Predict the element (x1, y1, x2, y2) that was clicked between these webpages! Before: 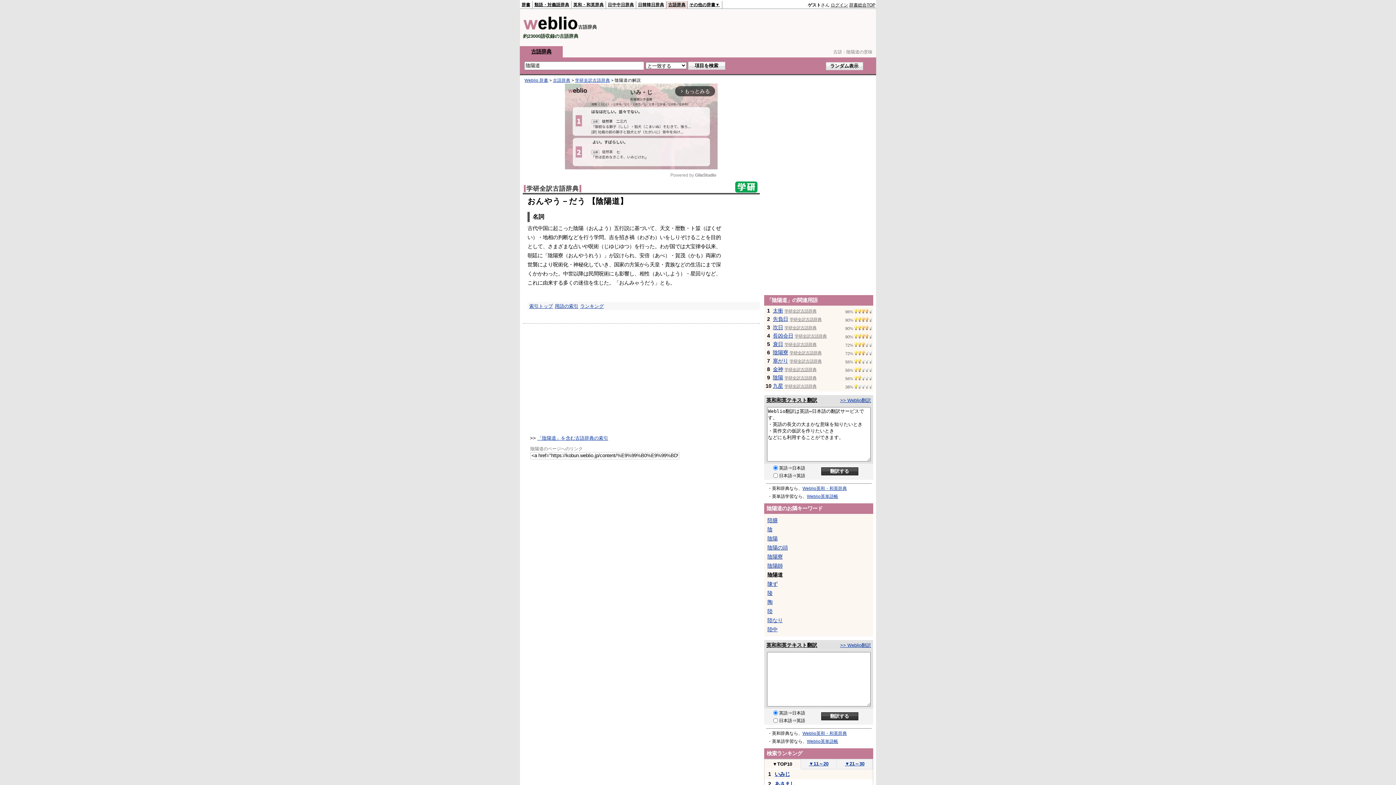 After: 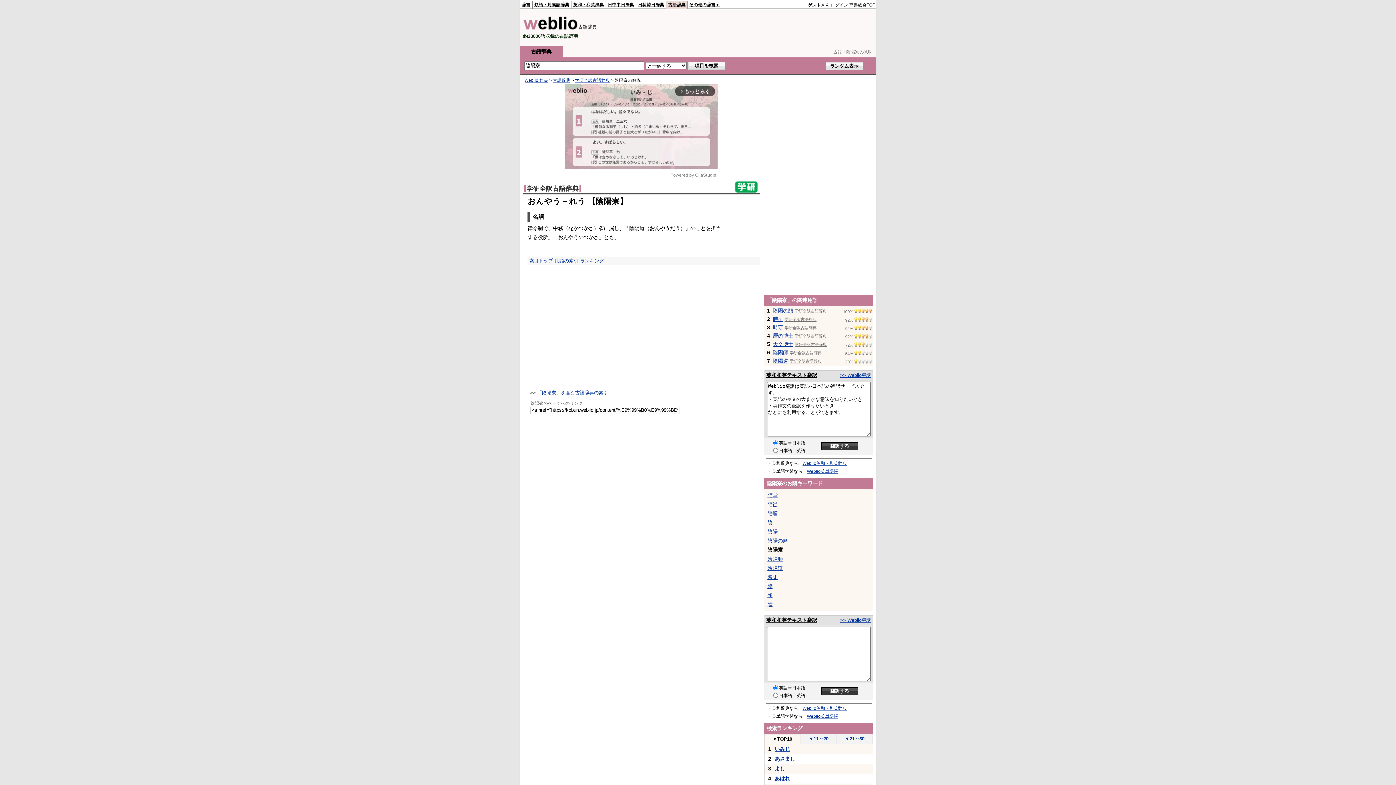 Action: label: 陰陽寮 bbox: (767, 554, 782, 560)